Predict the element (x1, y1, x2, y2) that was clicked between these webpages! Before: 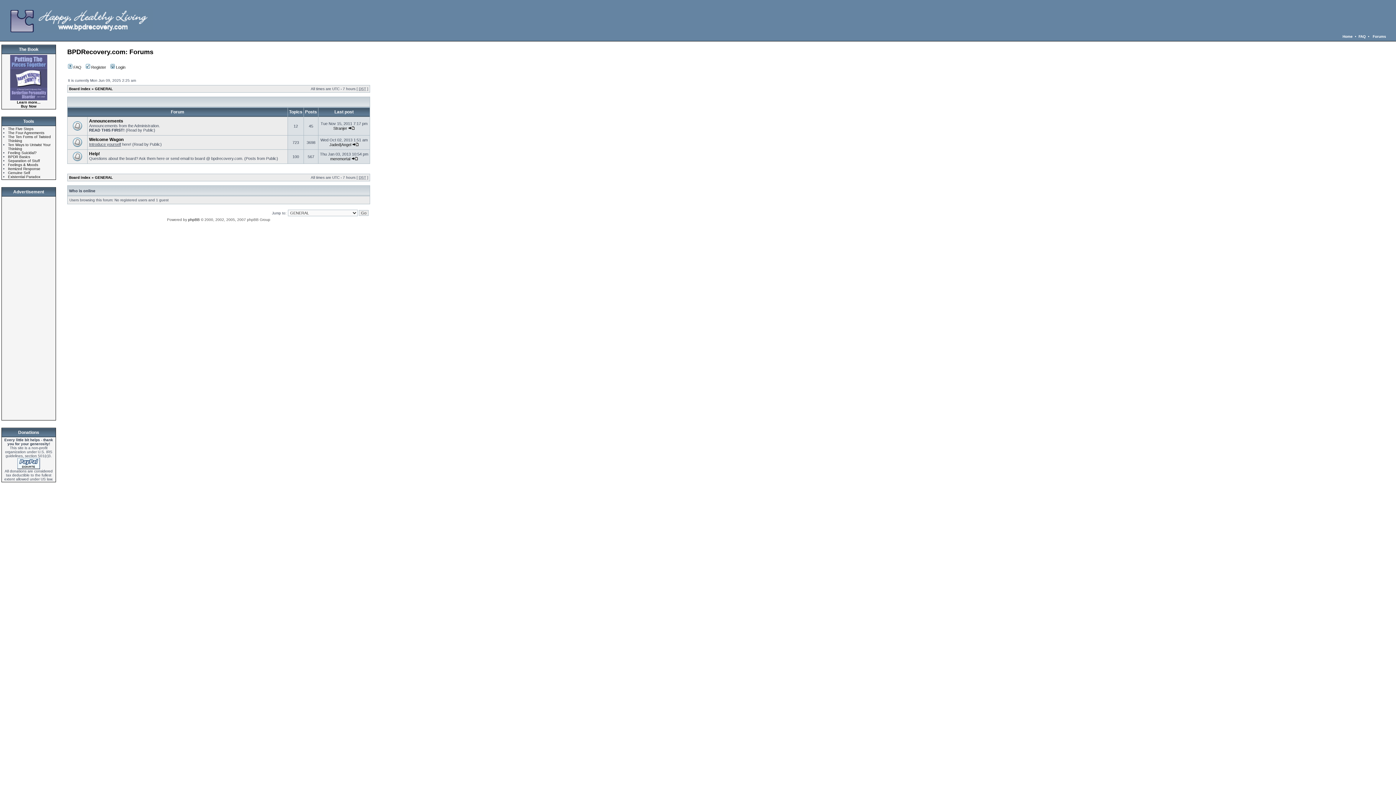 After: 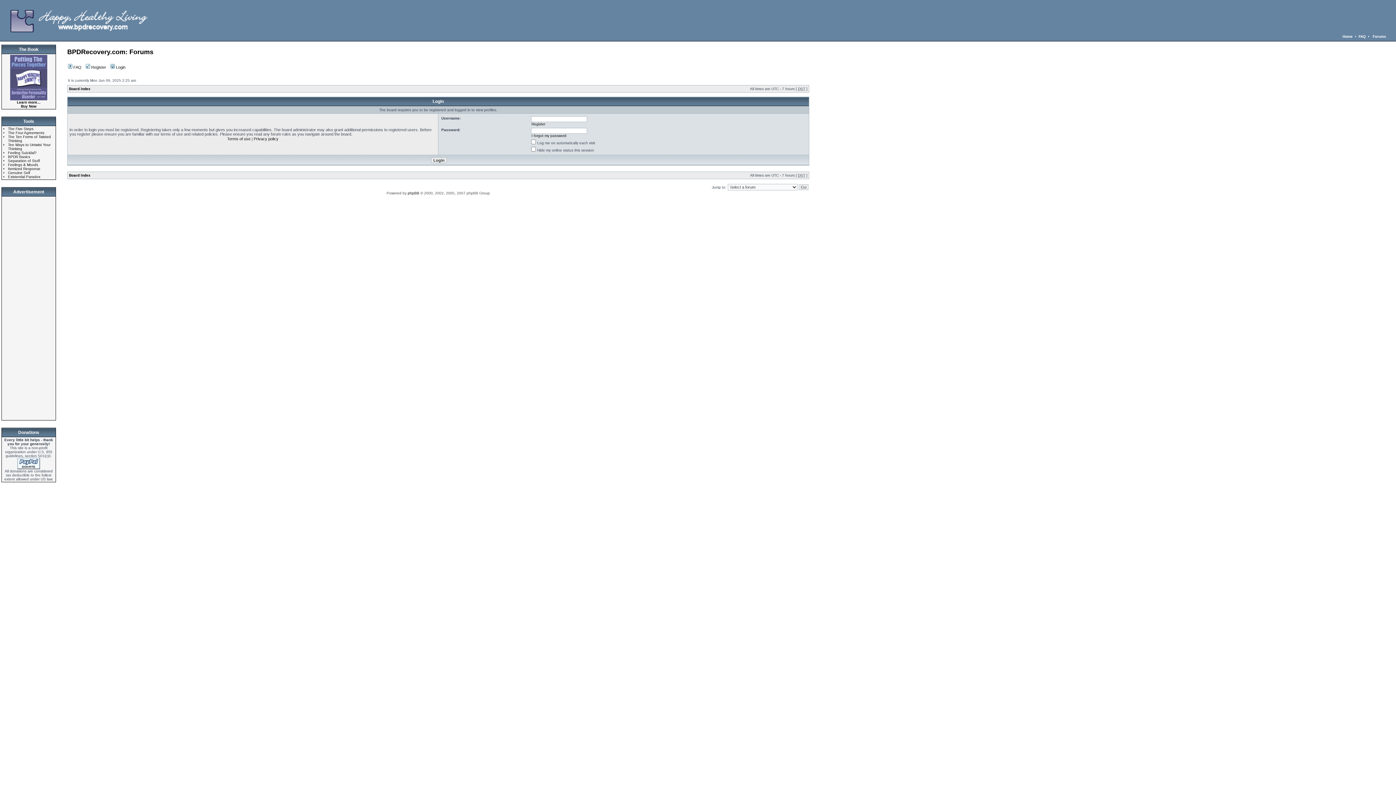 Action: bbox: (333, 126, 347, 130) label: Stranjer